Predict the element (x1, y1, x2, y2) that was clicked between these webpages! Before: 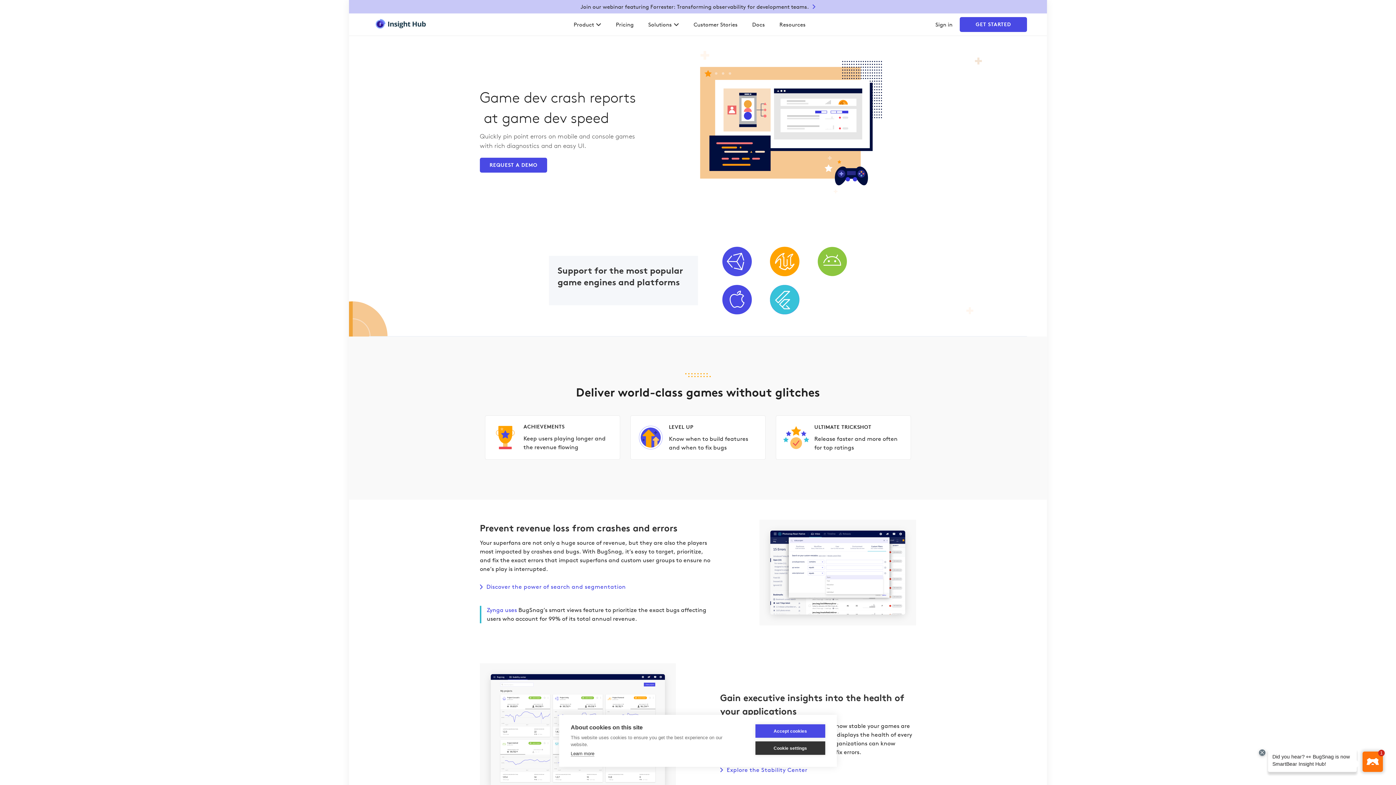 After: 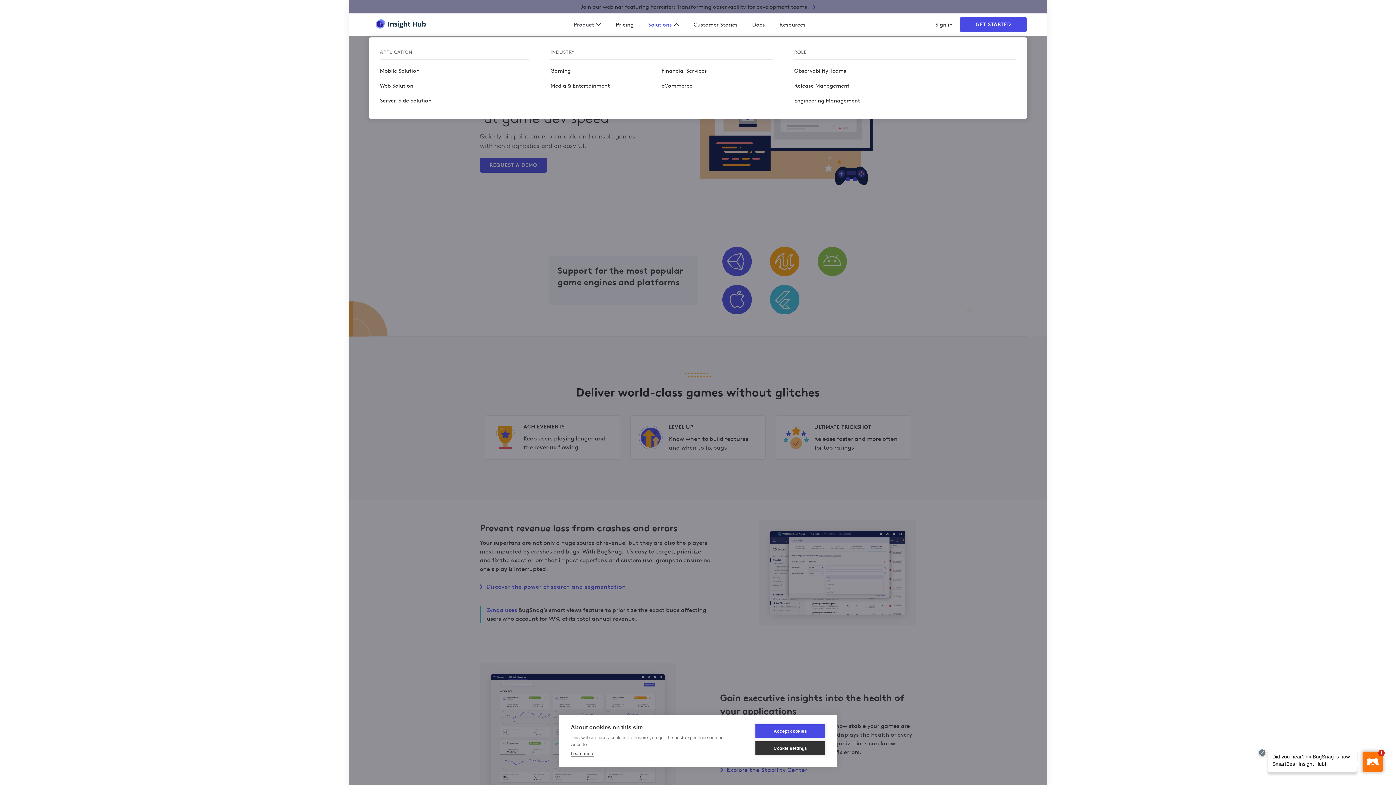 Action: label: Solutions bbox: (641, 17, 686, 31)